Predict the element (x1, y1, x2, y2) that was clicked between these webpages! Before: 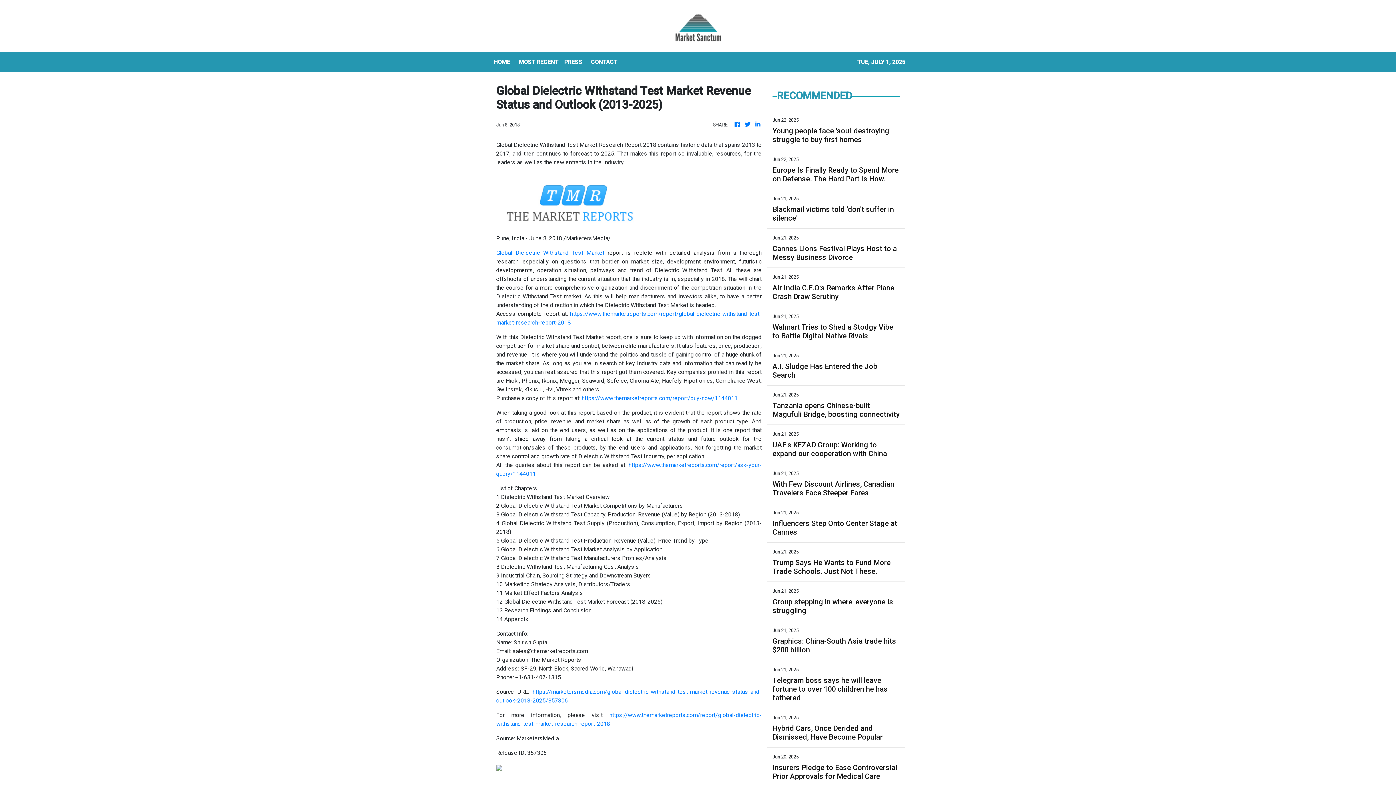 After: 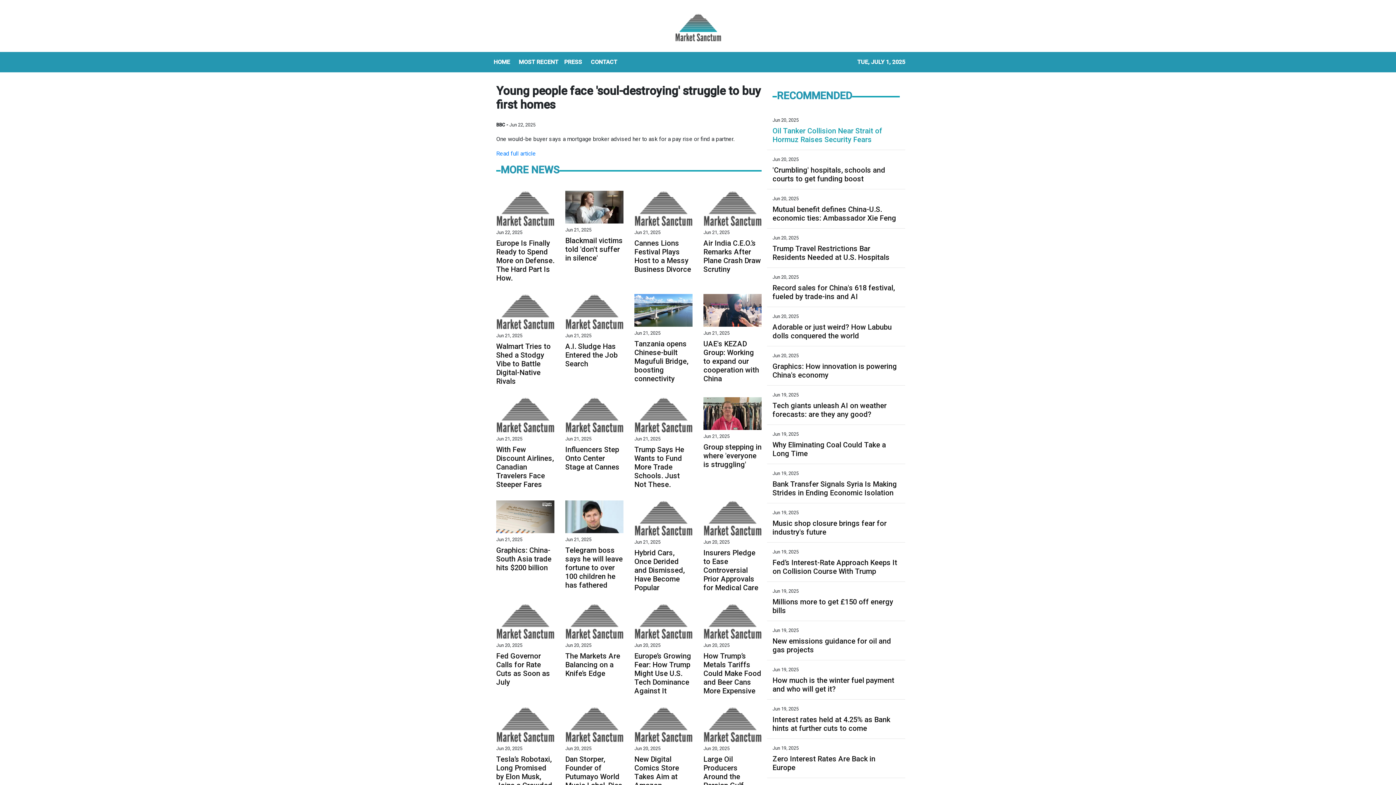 Action: label: Young people face 'soul-destroying' struggle to buy first homes bbox: (772, 126, 900, 144)